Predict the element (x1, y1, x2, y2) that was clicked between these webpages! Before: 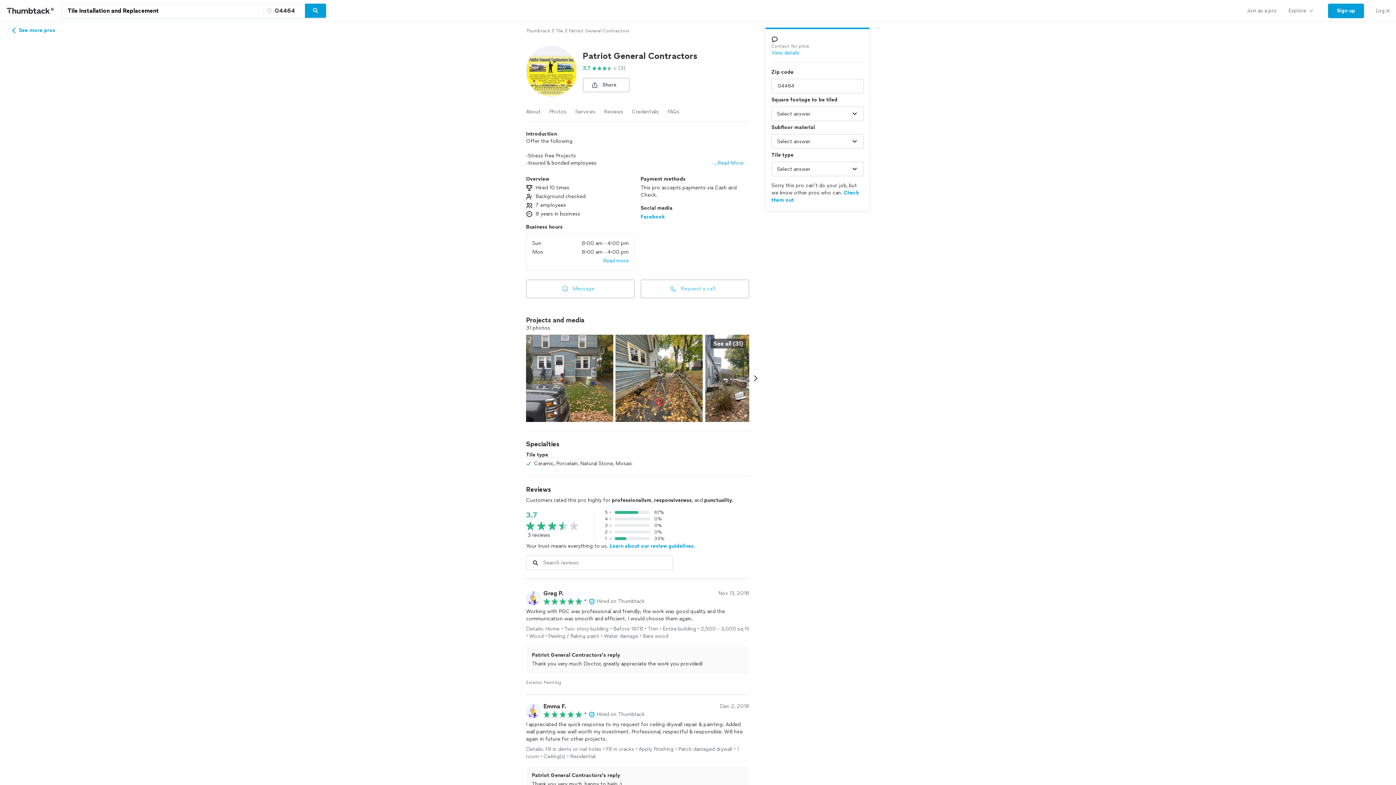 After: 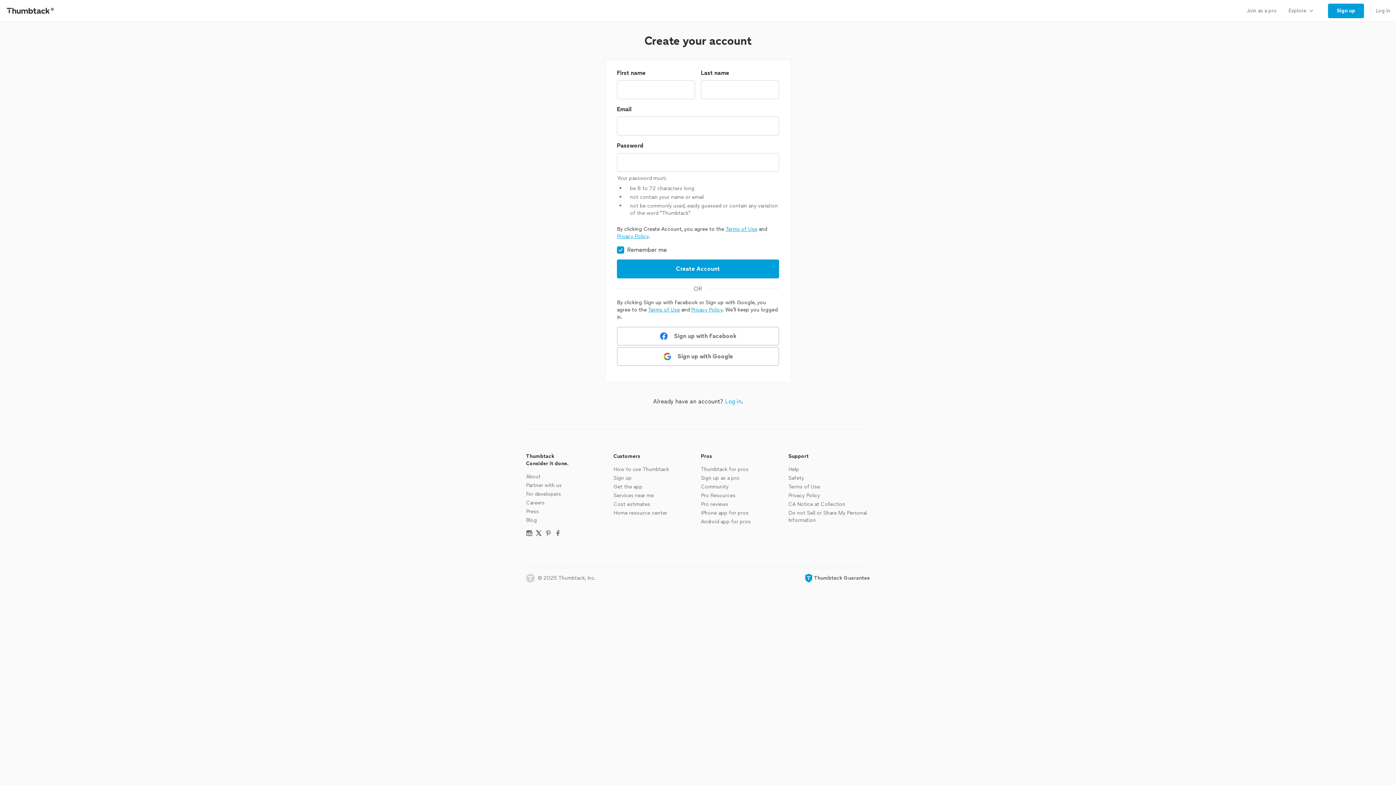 Action: label: Sign up bbox: (1322, 0, 1370, 21)